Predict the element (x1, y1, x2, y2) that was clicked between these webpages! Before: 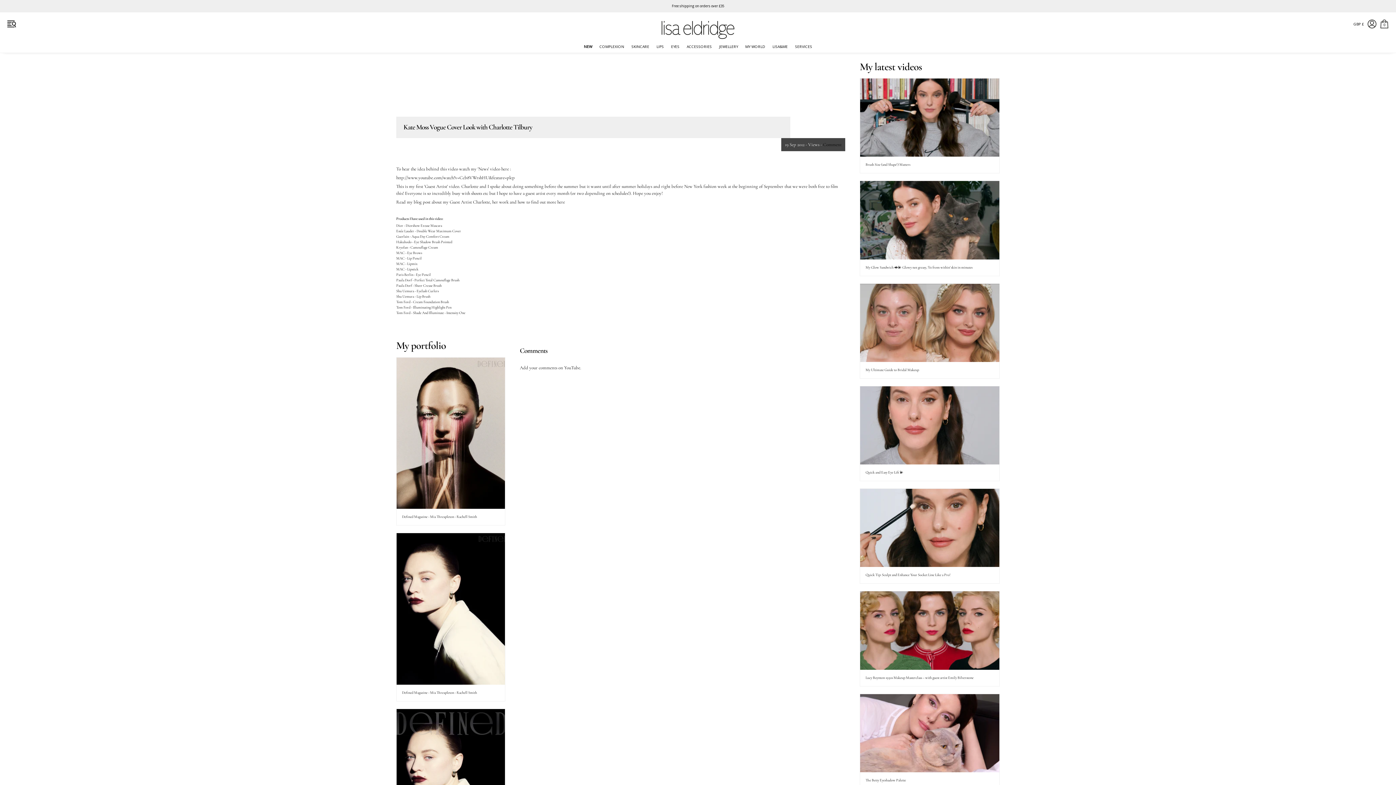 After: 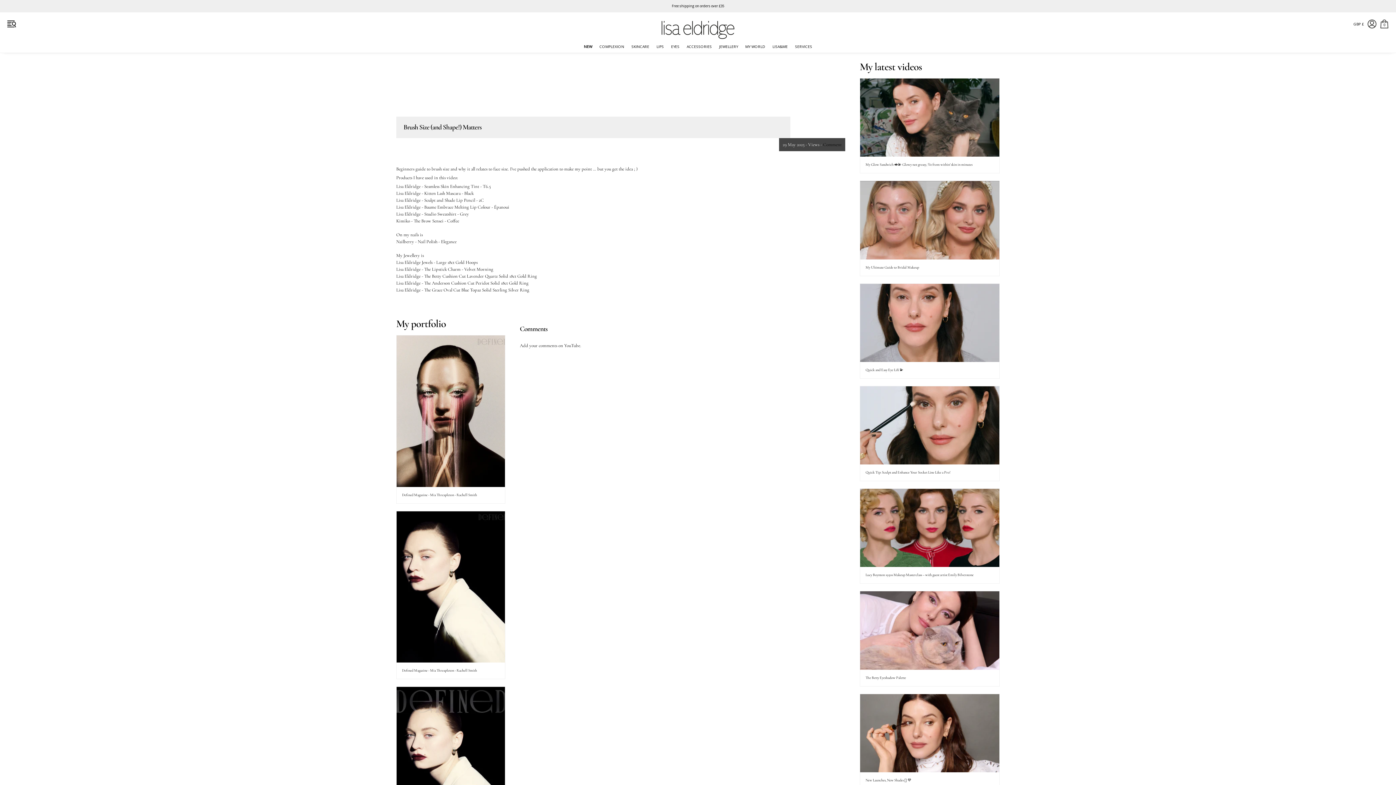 Action: label: Brush Size (and Shape!) Matters bbox: (860, 78, 1000, 173)